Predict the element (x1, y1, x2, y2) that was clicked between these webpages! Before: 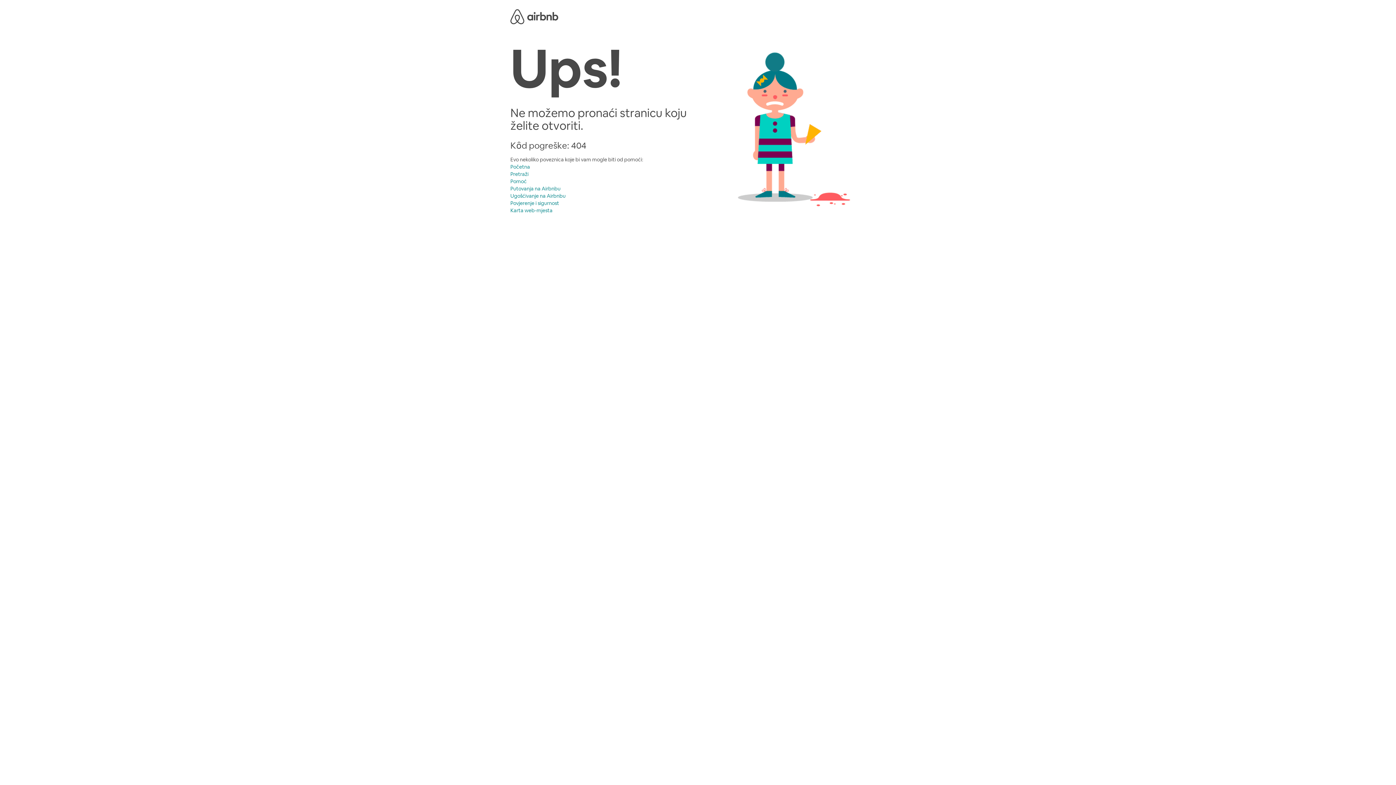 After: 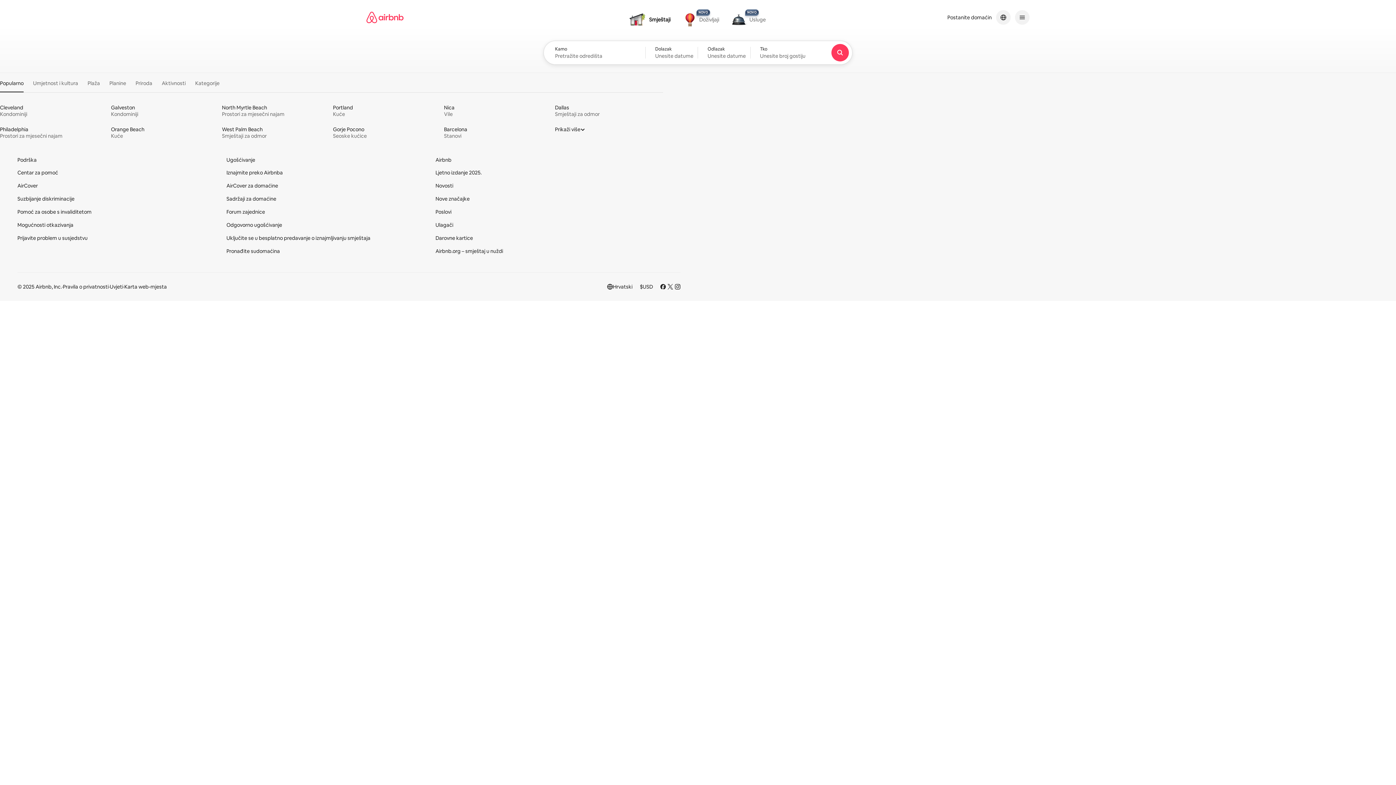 Action: bbox: (510, 163, 530, 170) label: Početna